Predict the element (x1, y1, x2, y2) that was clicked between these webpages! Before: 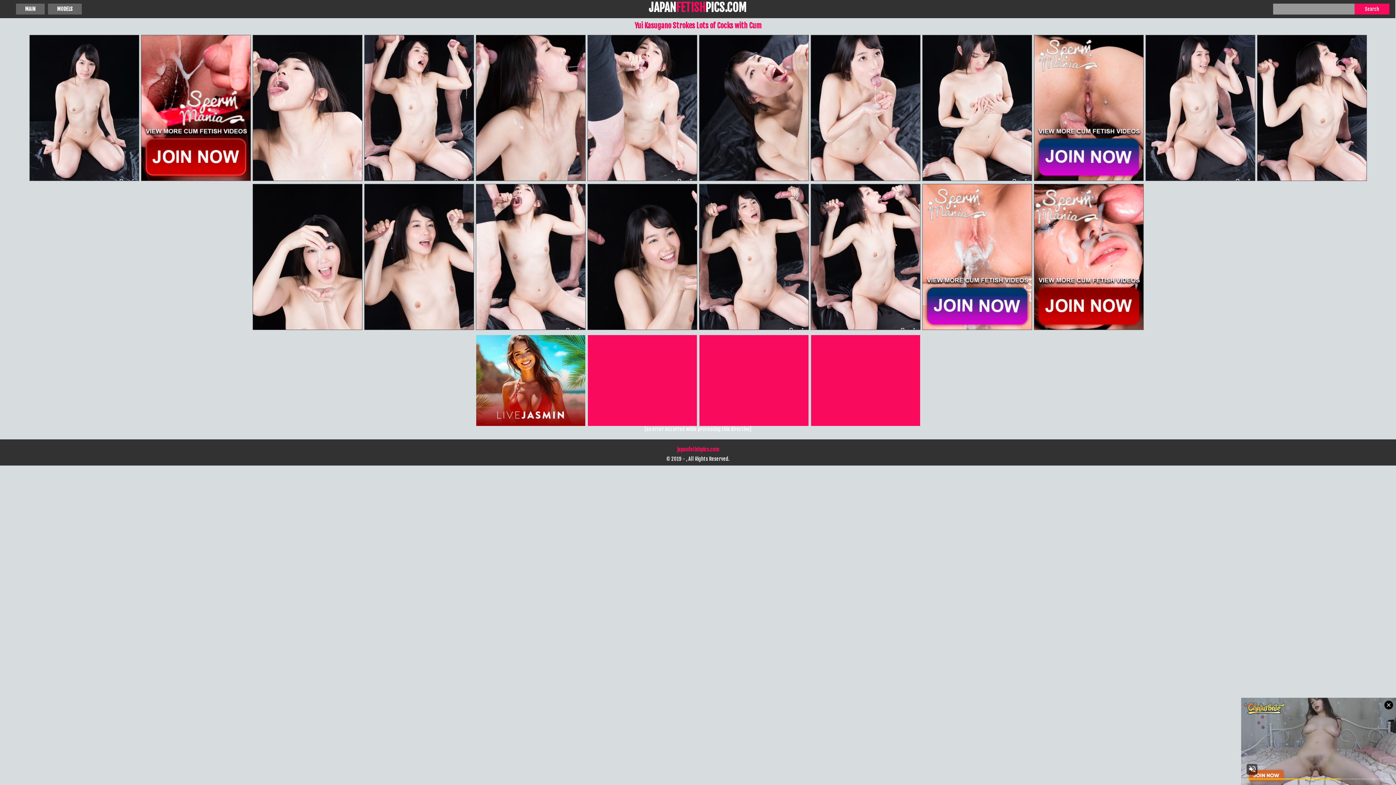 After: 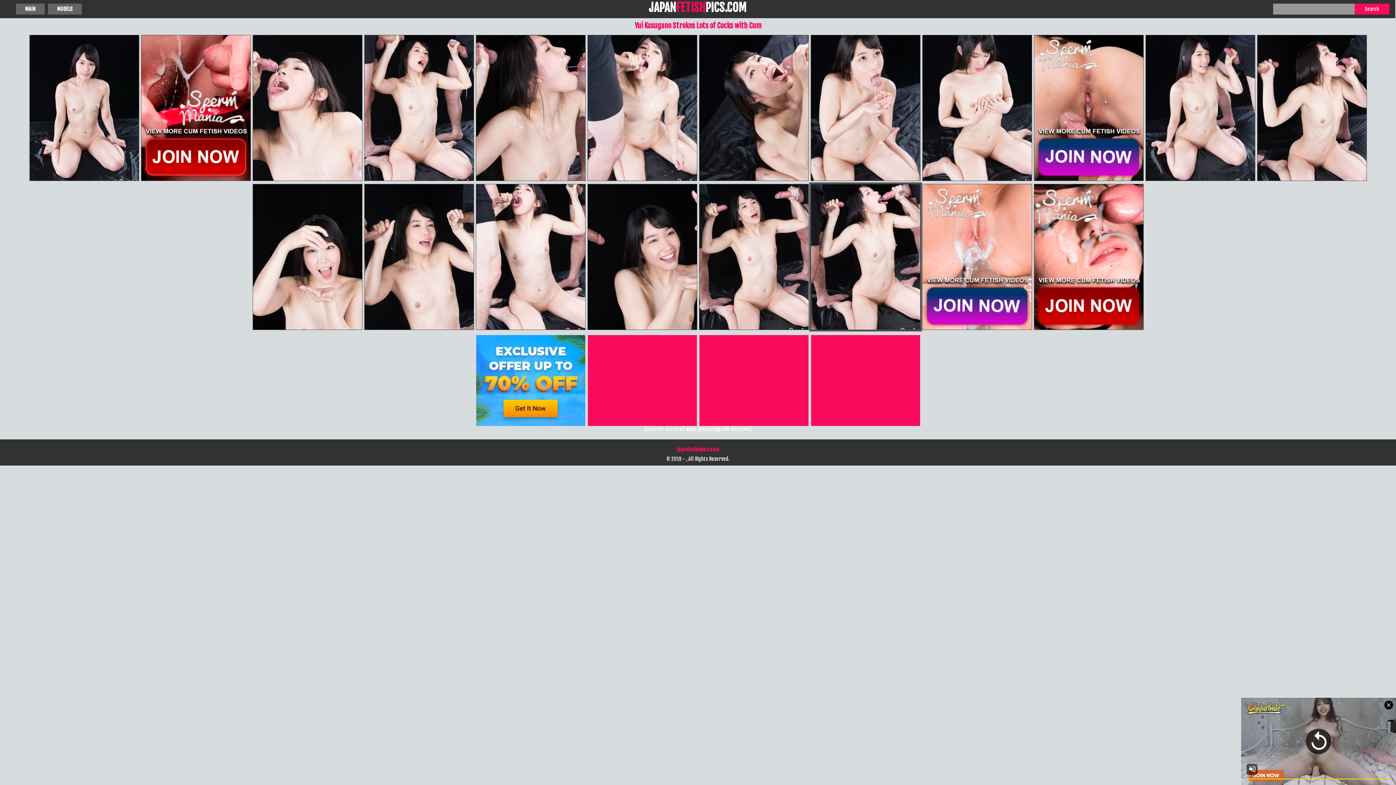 Action: bbox: (811, 184, 920, 329)